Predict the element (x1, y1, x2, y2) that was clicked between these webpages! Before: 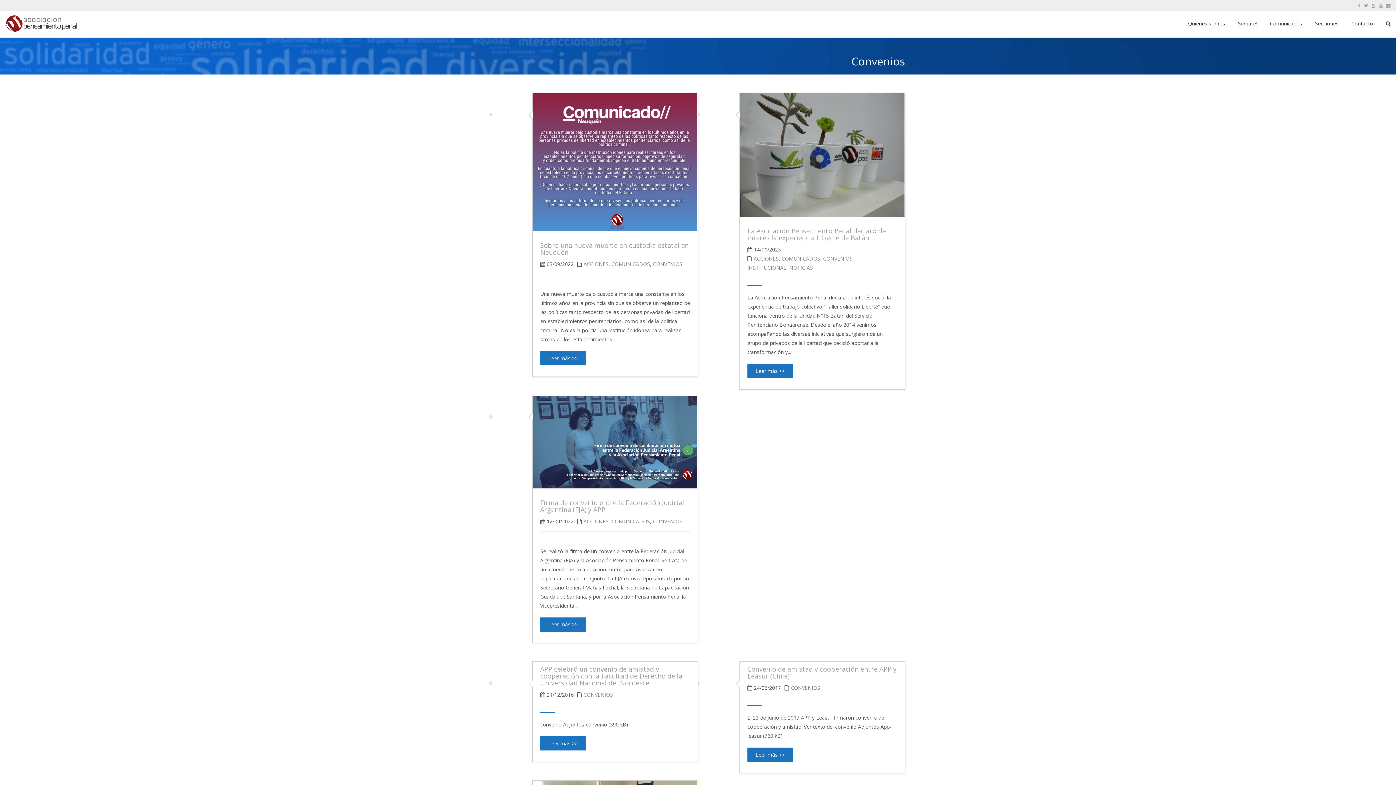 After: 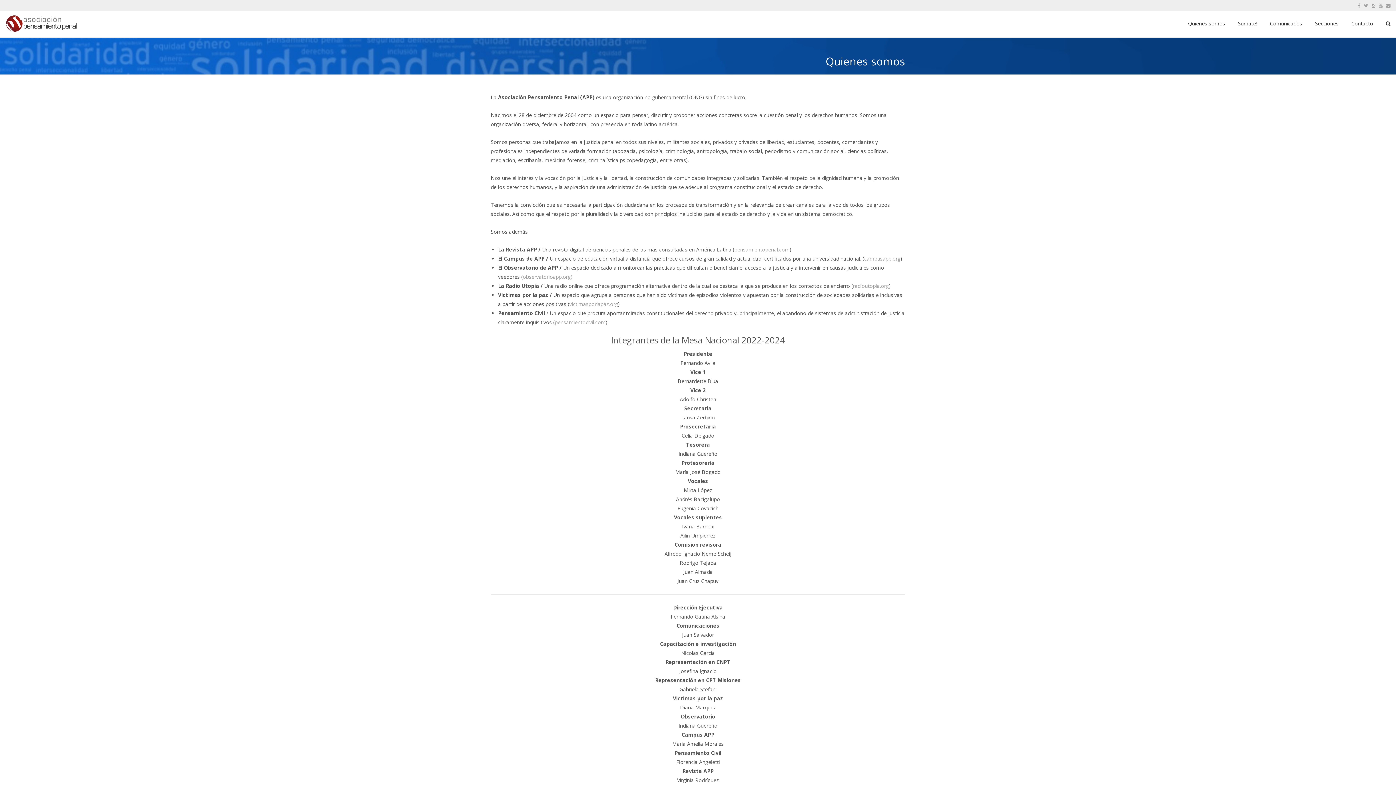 Action: bbox: (1188, 10, 1225, 37) label: Quienes somos